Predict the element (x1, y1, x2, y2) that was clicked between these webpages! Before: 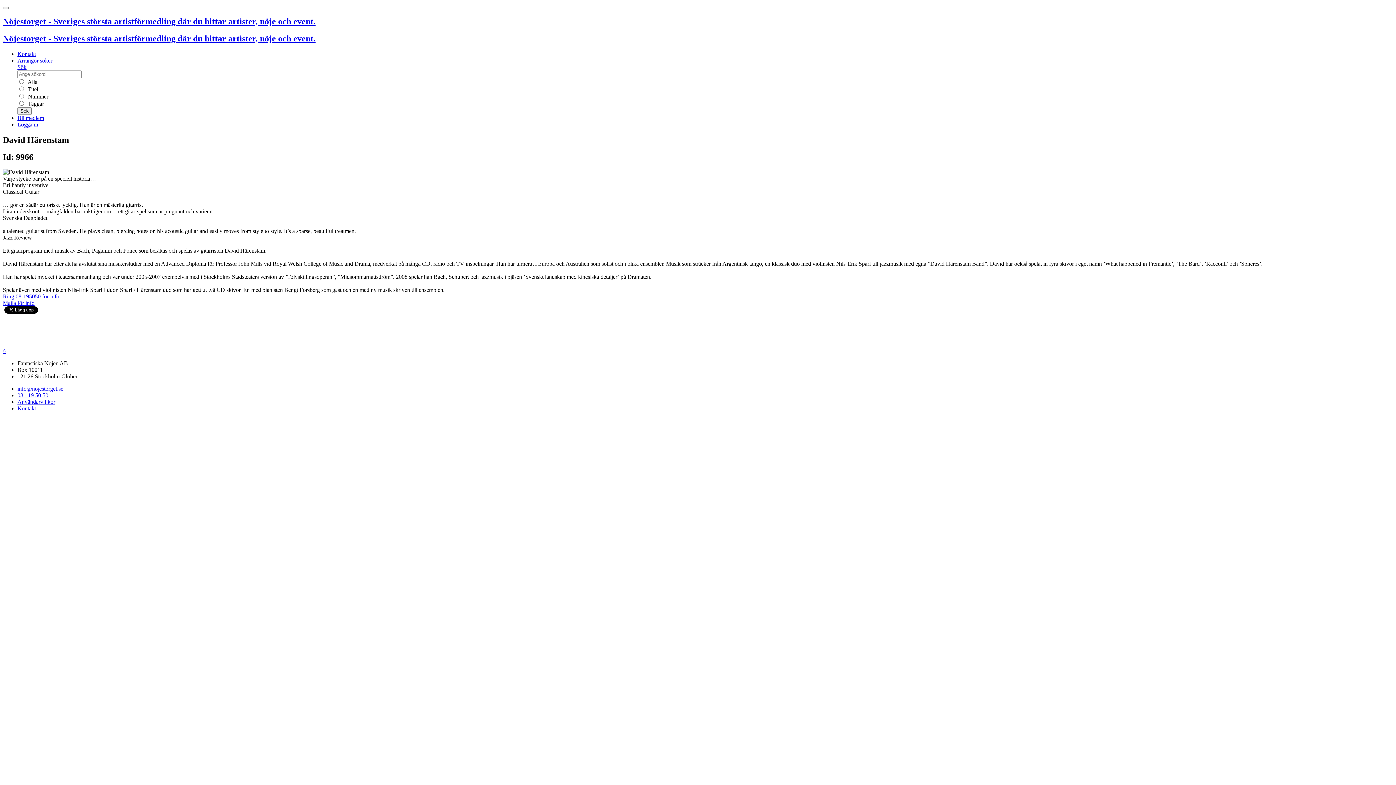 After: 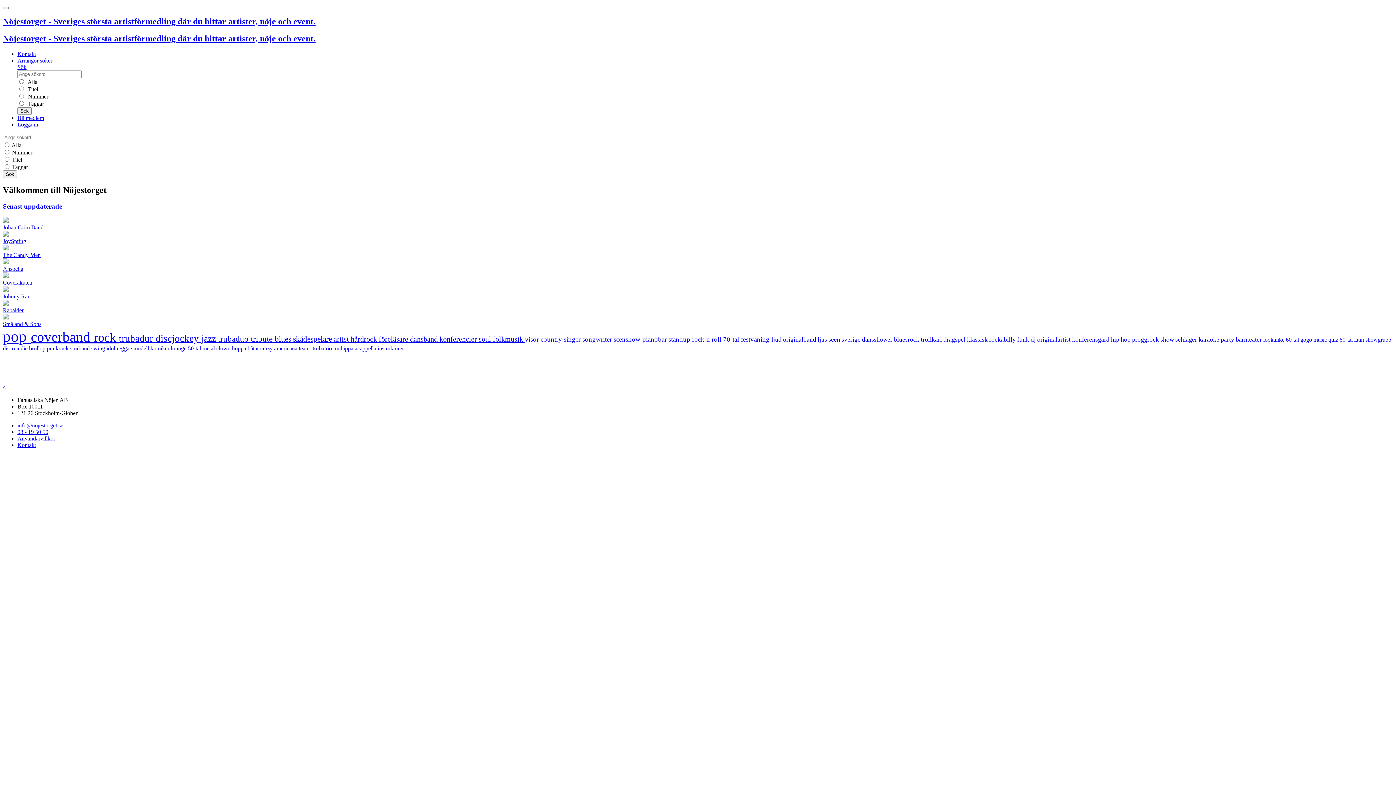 Action: label: Nöjestorget - Sveriges största artistförmedling där du hittar artister, nöje och event. bbox: (2, 16, 1393, 26)